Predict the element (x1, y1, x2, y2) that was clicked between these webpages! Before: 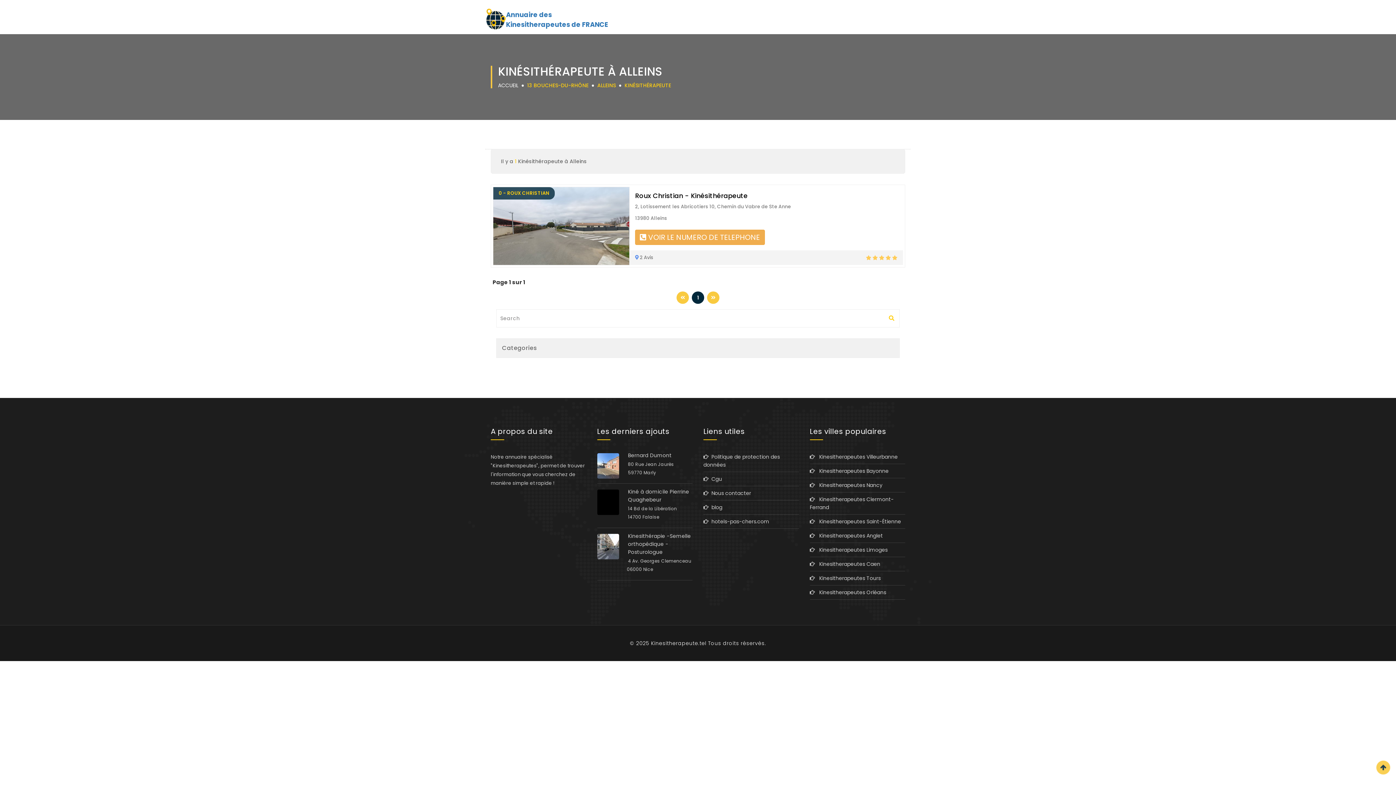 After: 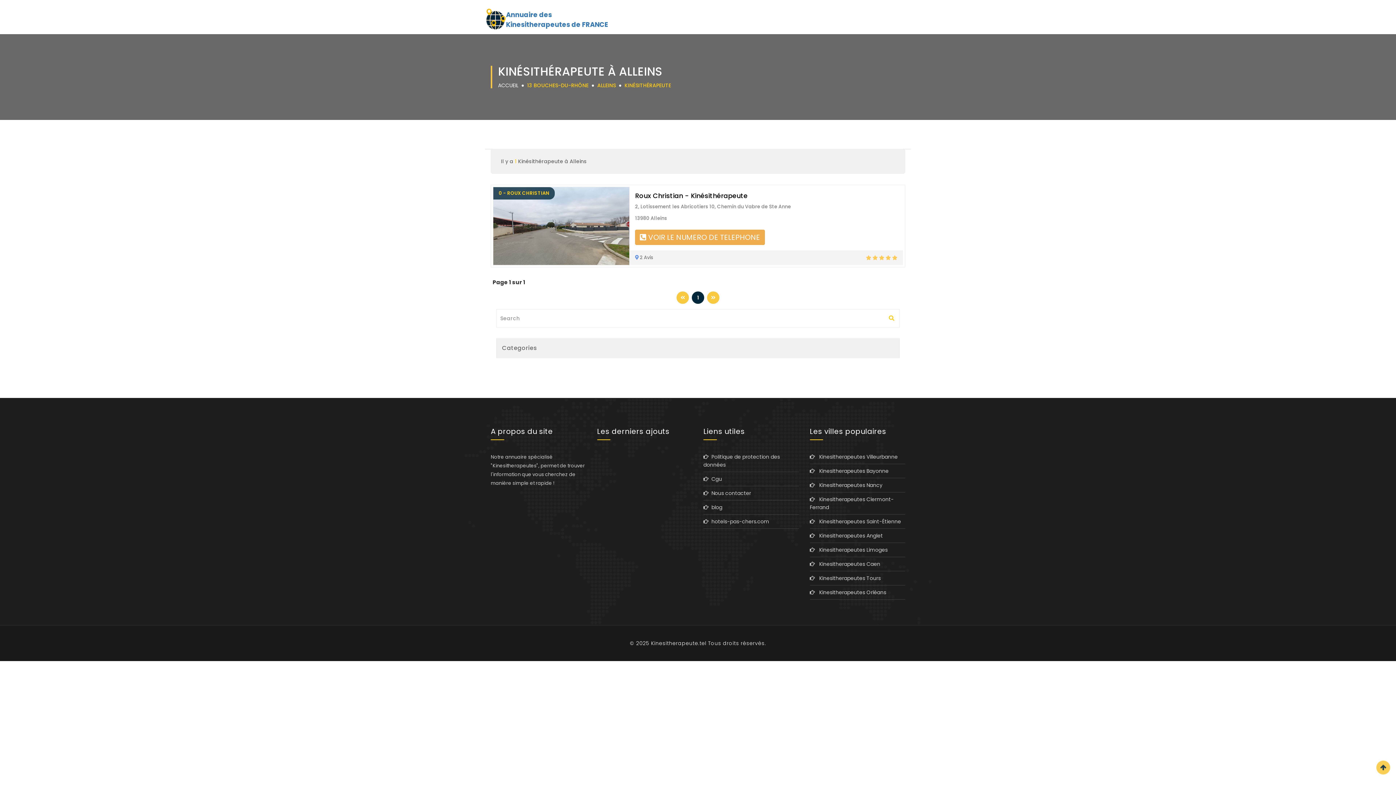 Action: label: KINÉSITHÉRAPEUTE bbox: (624, 81, 671, 89)